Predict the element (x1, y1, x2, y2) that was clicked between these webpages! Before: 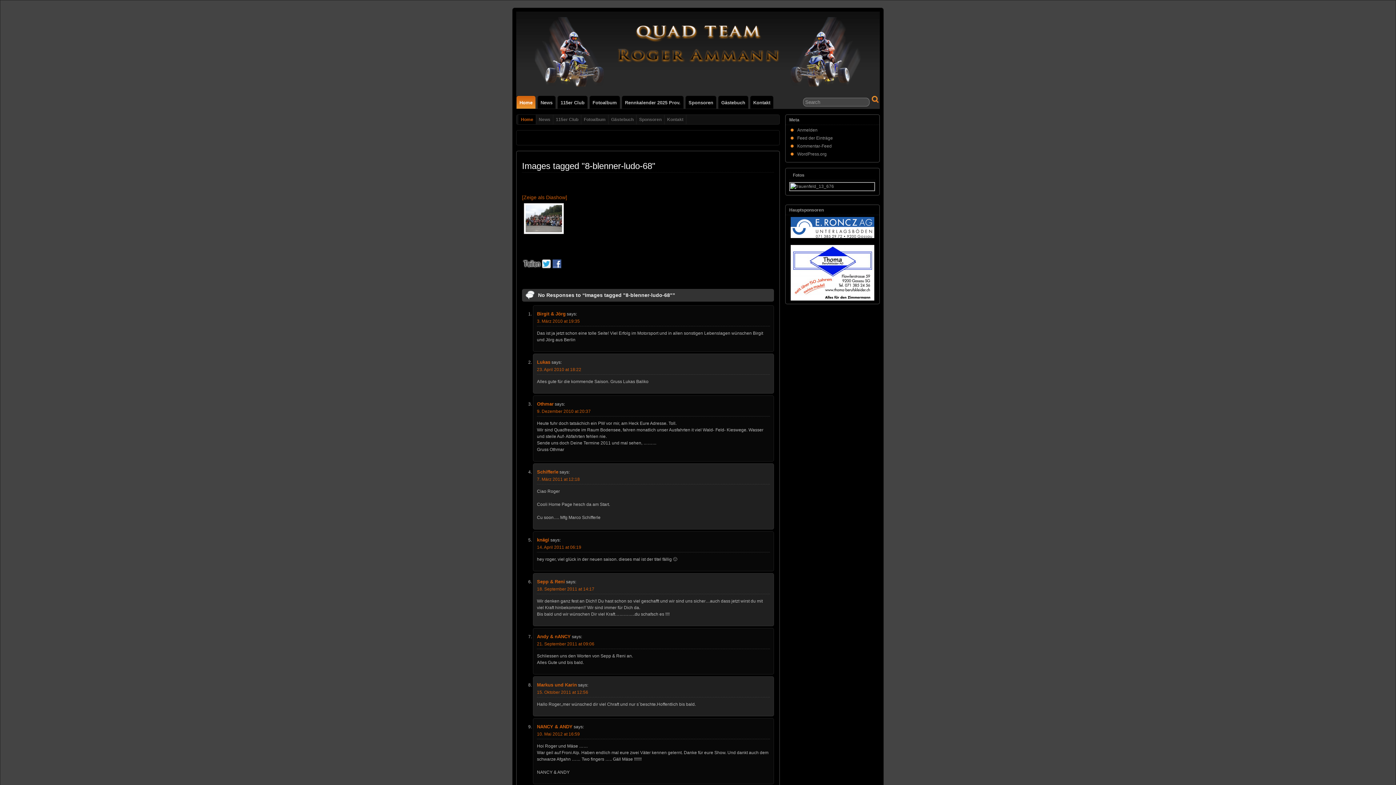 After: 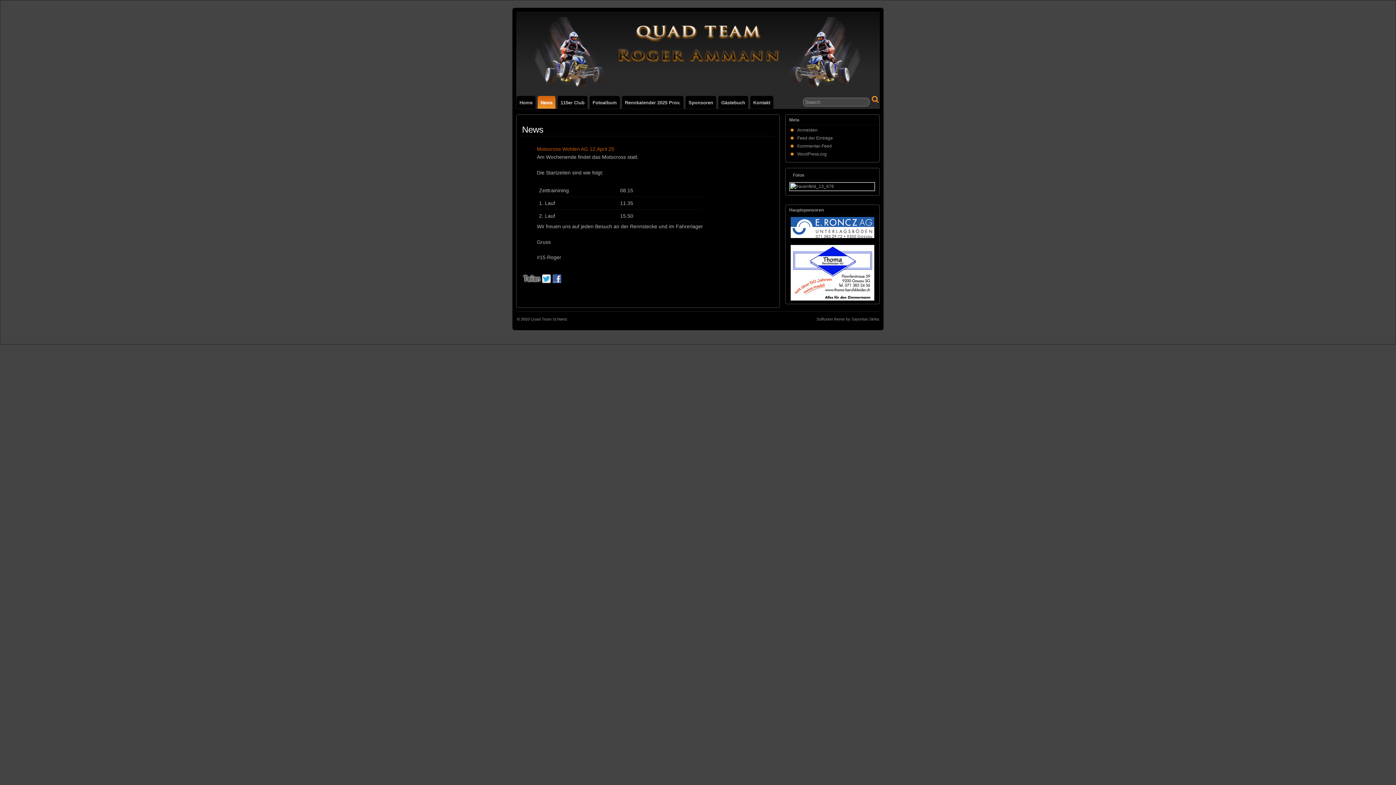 Action: label: News bbox: (538, 117, 550, 122)